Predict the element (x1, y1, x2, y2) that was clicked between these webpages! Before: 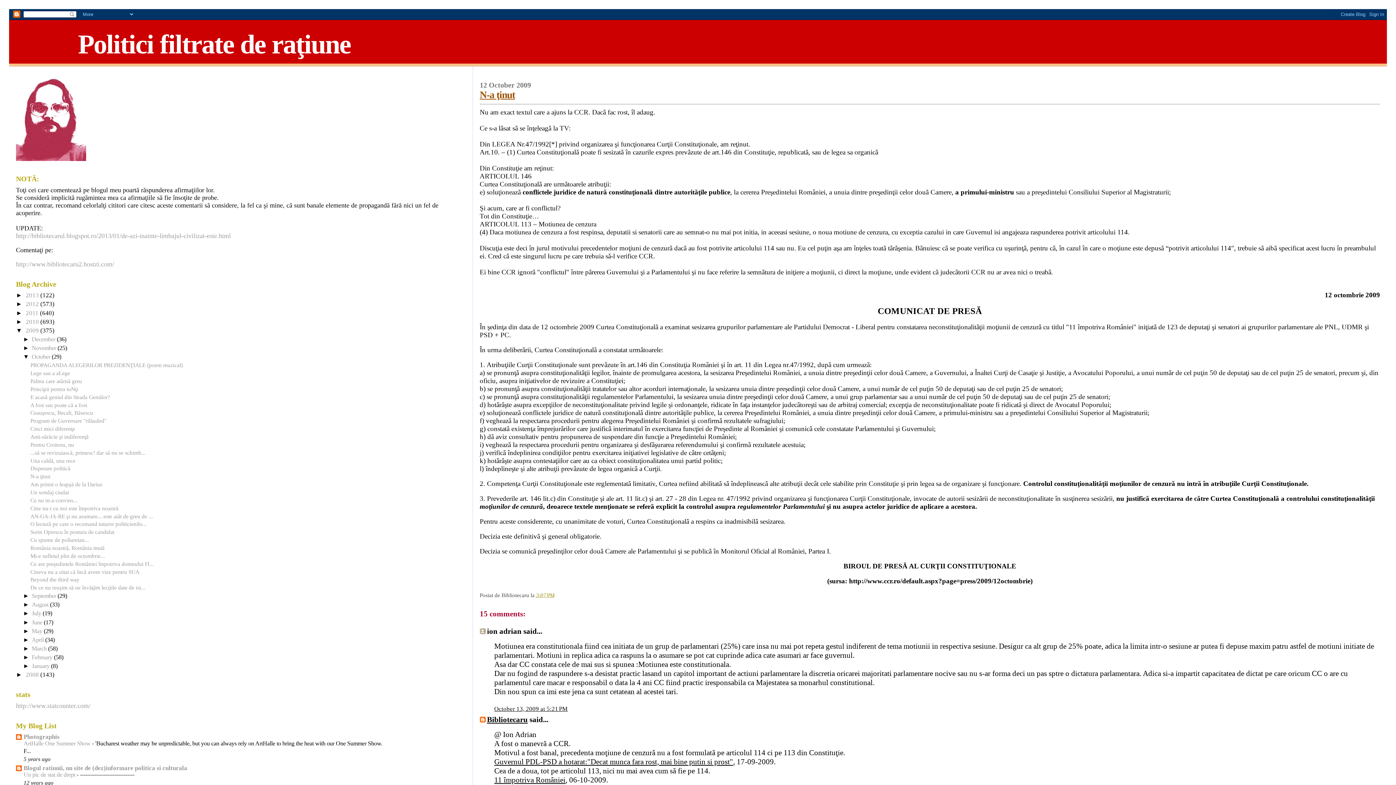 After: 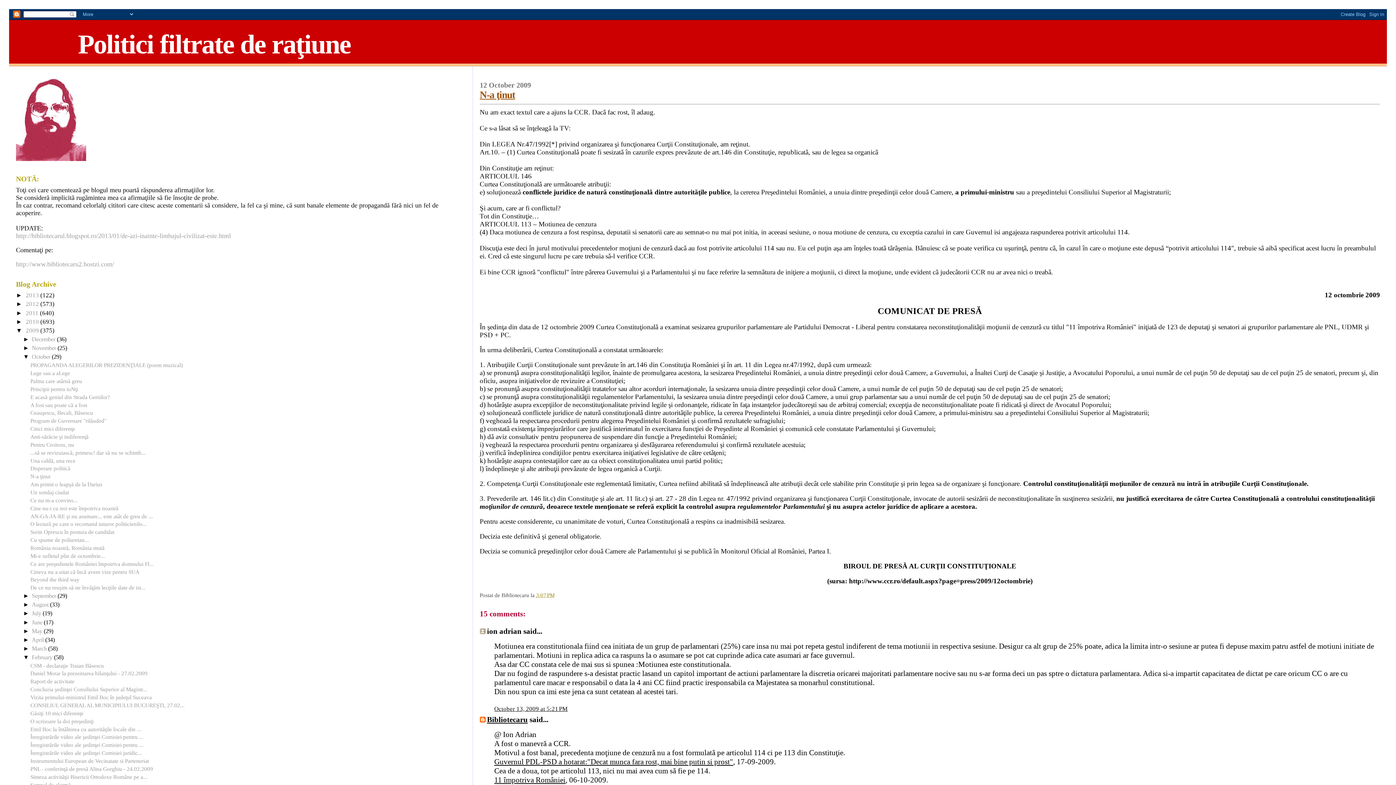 Action: label: ►   bbox: (23, 654, 31, 660)